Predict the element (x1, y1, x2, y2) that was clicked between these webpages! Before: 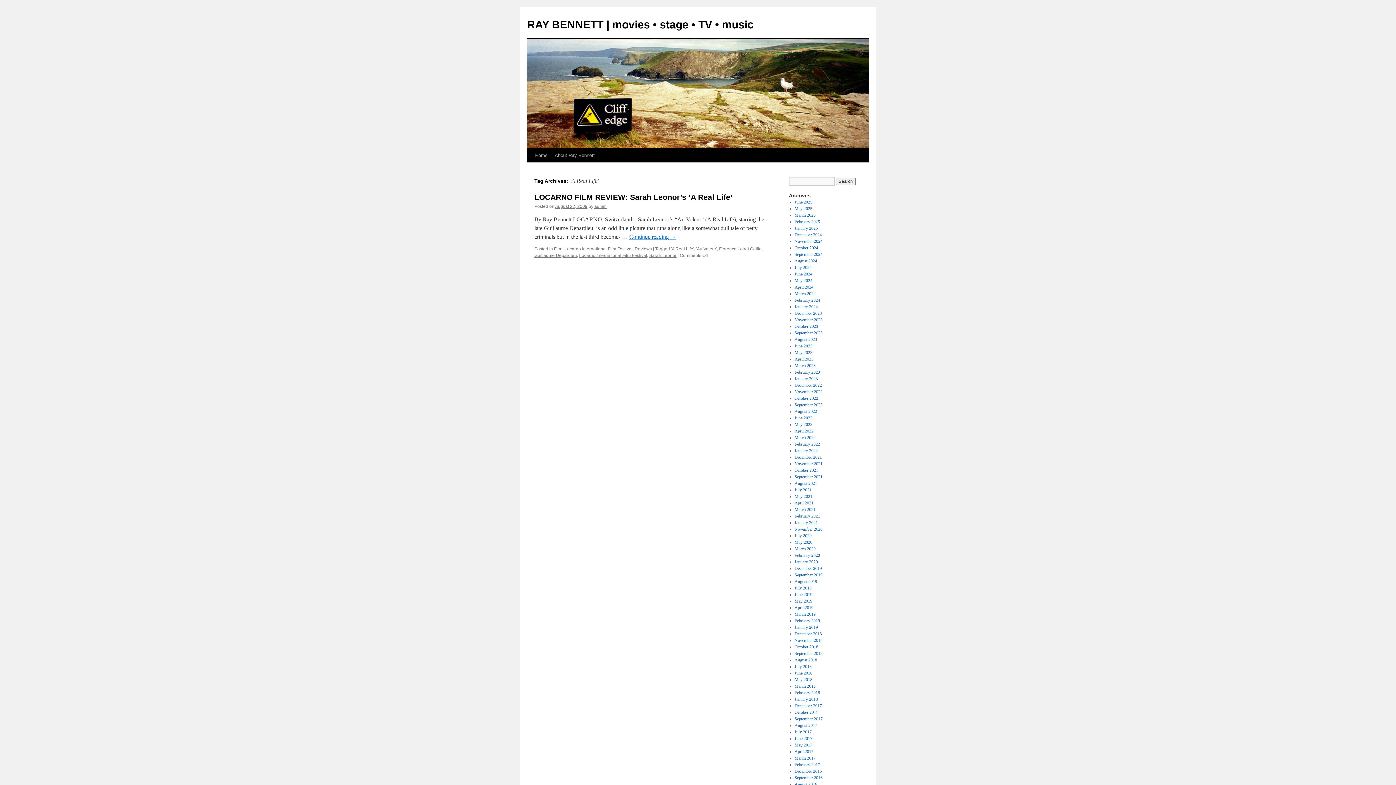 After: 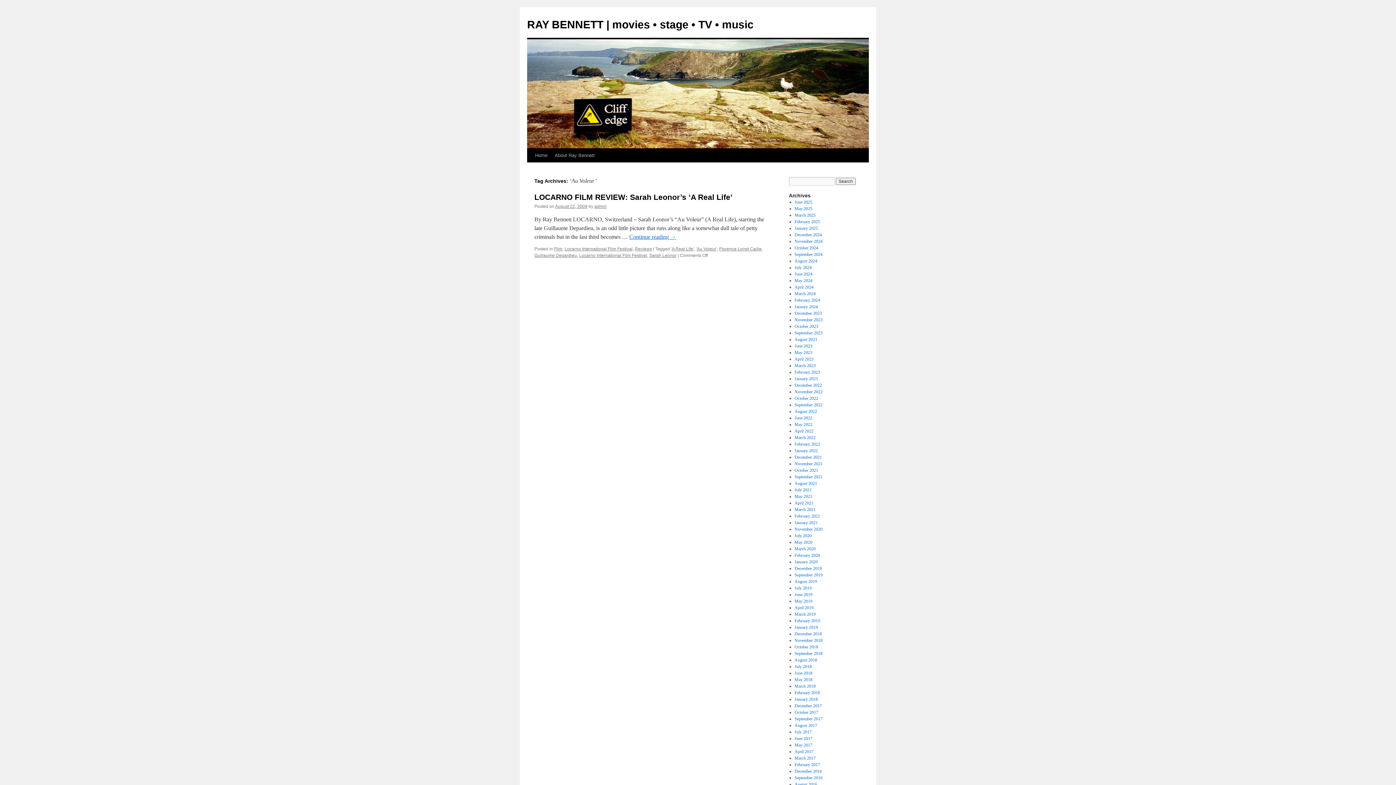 Action: label: 'Au Voleur' bbox: (696, 246, 717, 251)